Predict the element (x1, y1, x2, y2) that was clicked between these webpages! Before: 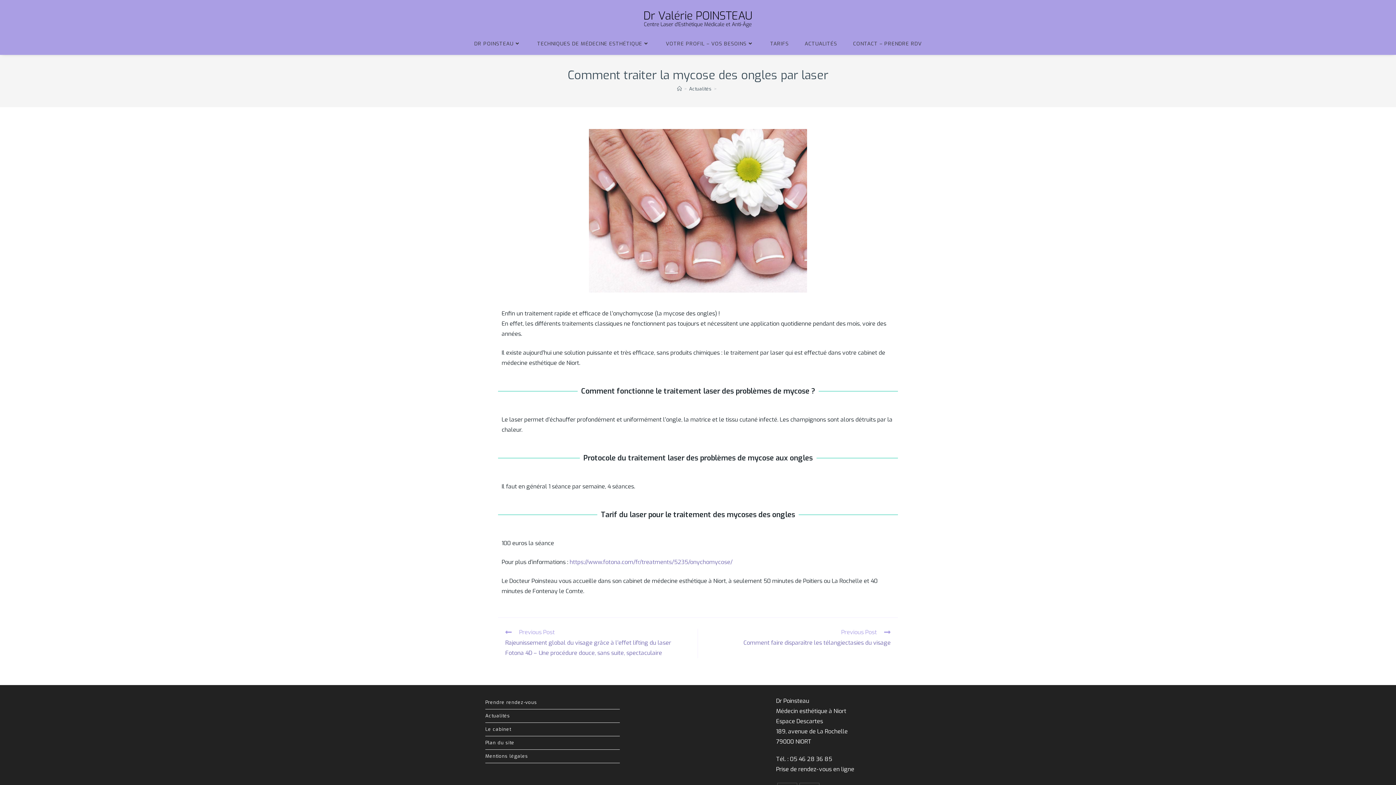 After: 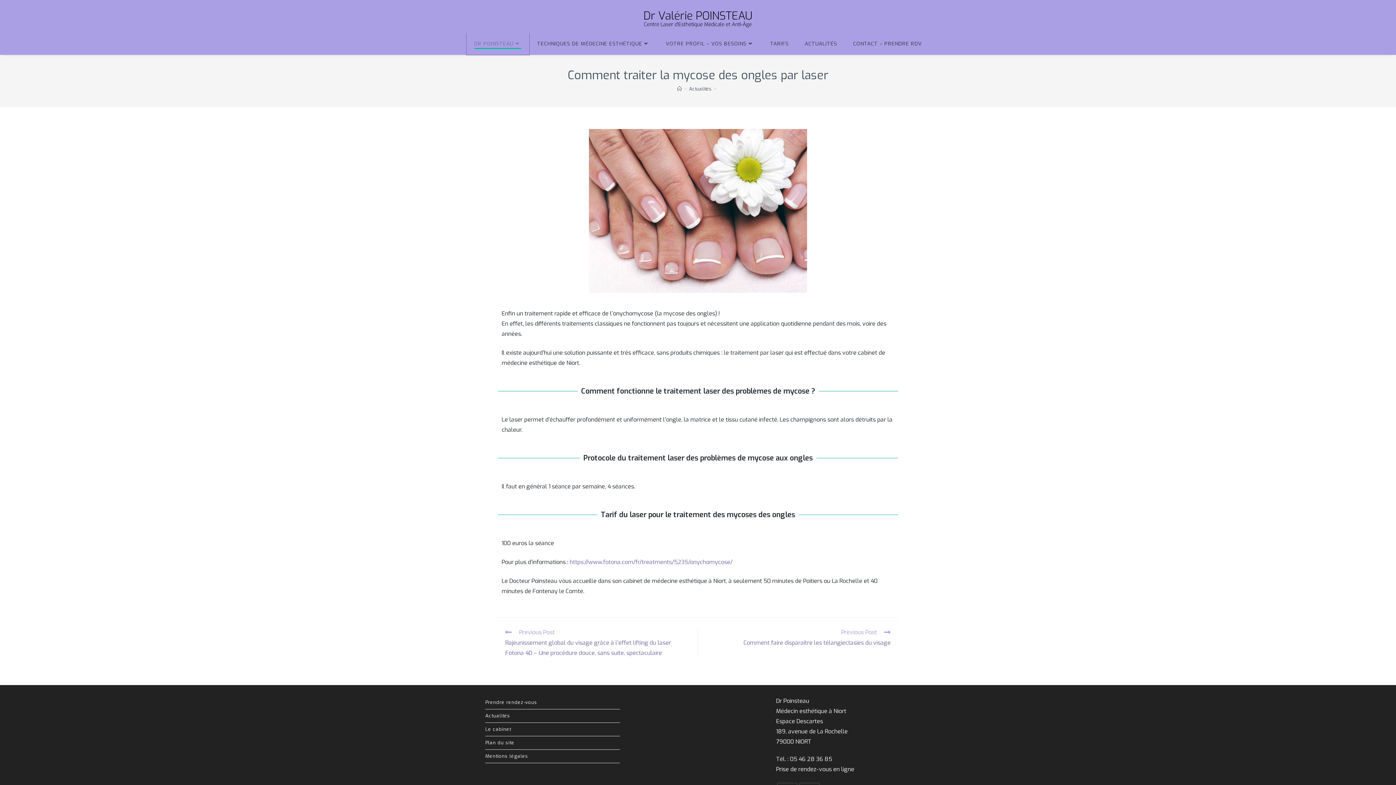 Action: label: DR POINSTEAU bbox: (466, 33, 529, 54)